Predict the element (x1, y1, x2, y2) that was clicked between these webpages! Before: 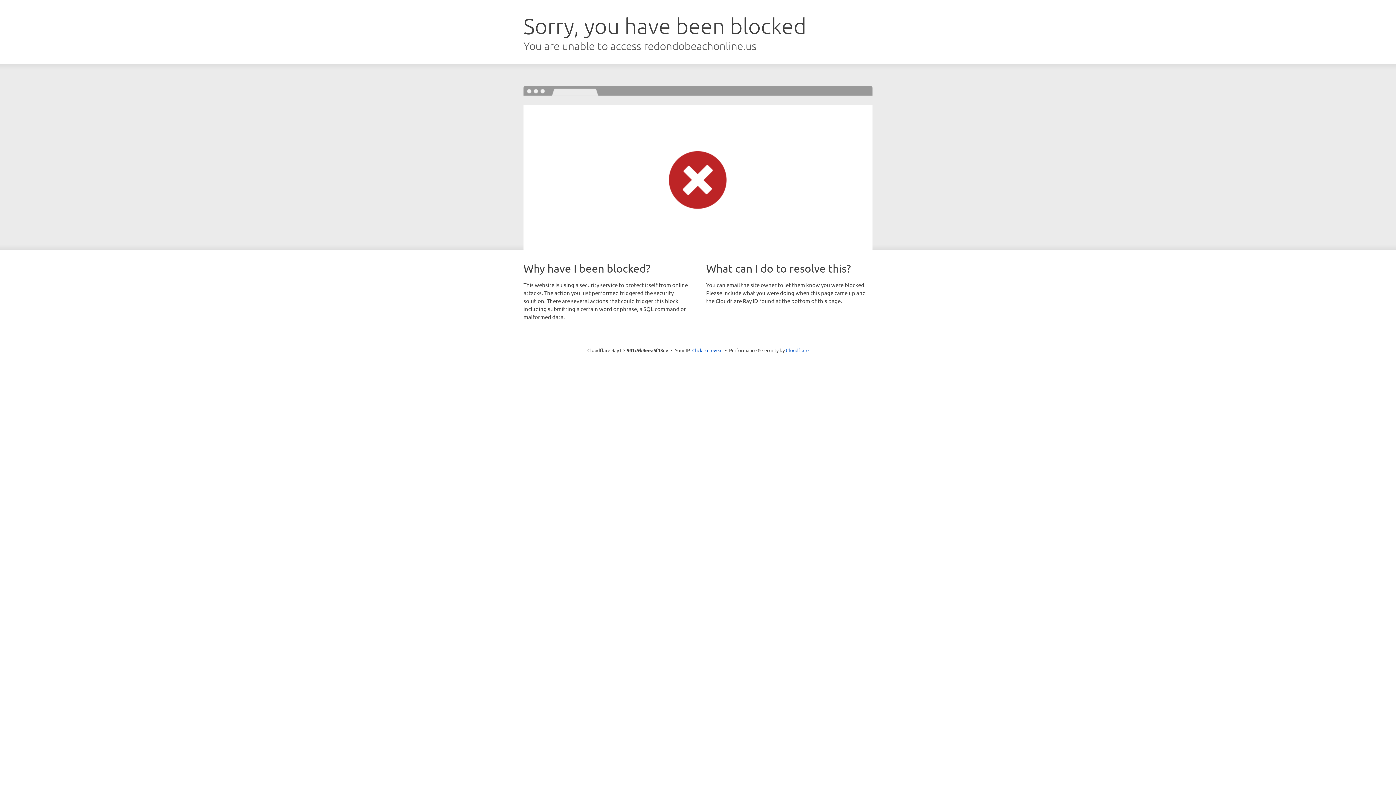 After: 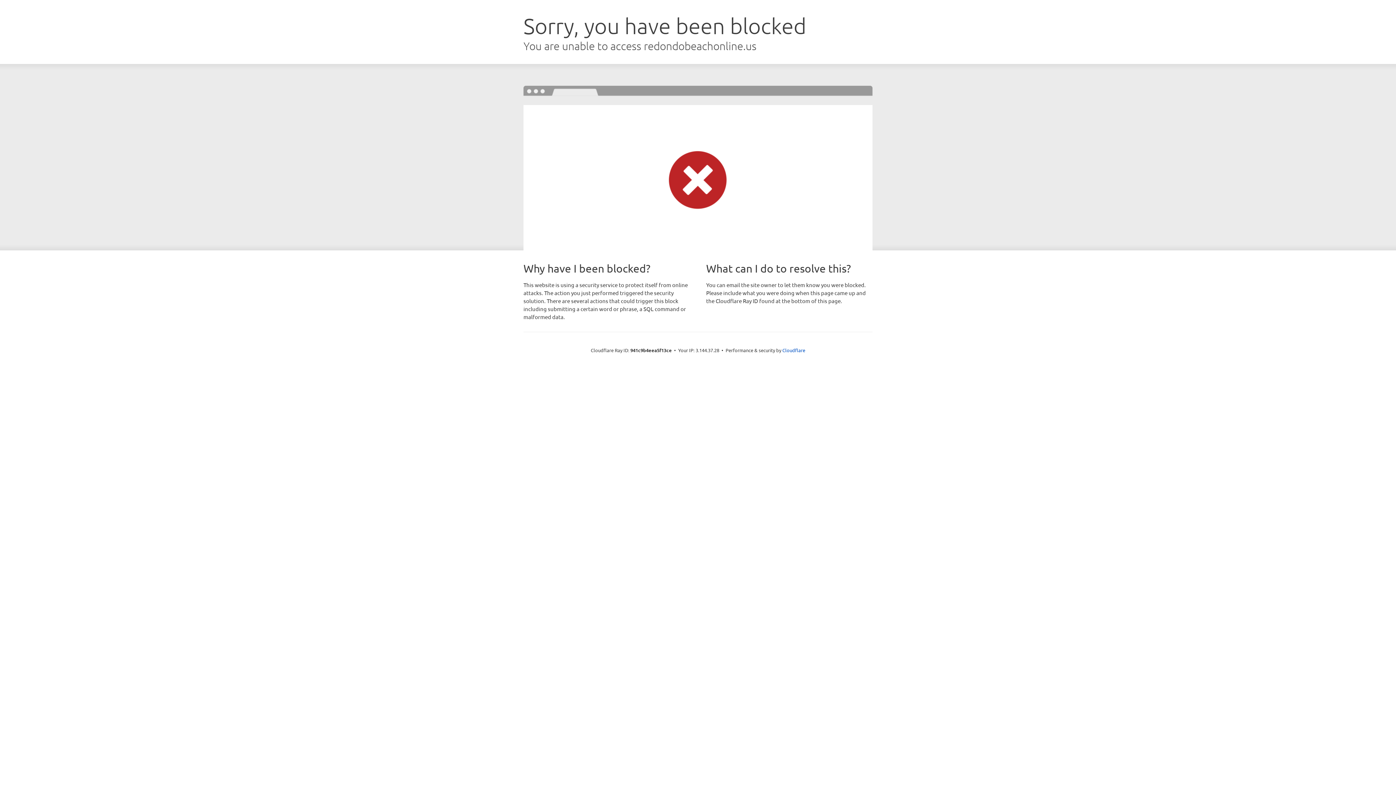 Action: bbox: (692, 346, 722, 353) label: Click to reveal